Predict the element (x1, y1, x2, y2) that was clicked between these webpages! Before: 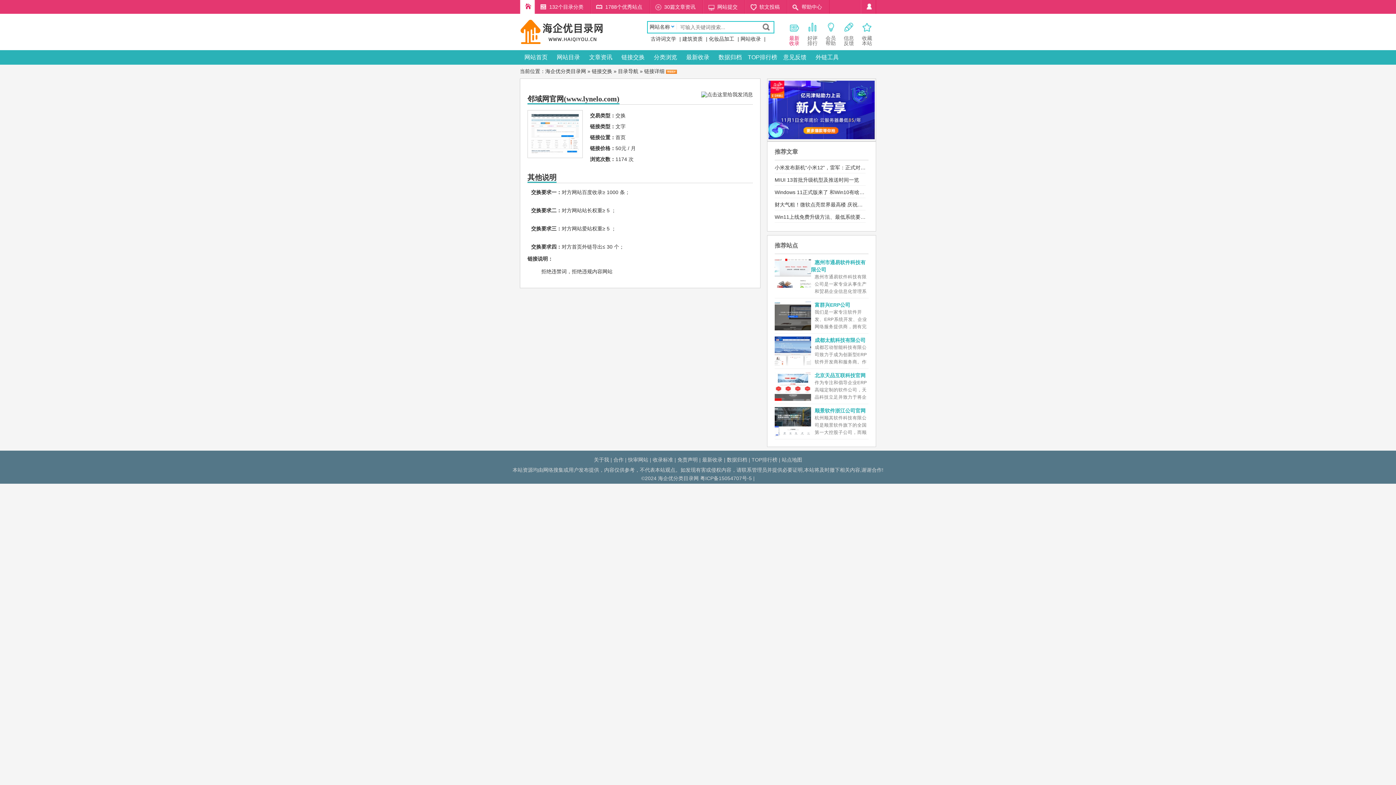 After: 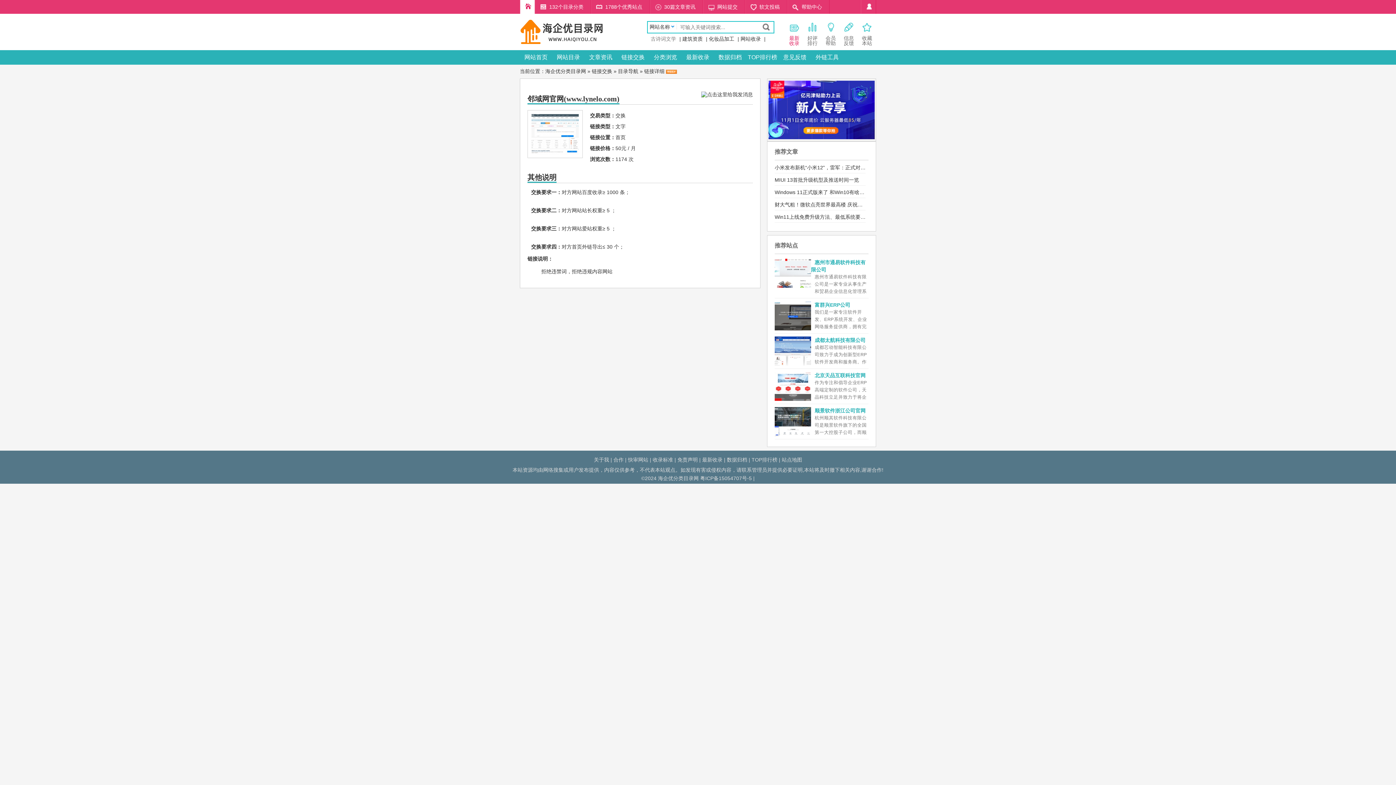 Action: label: 古诗词文学 bbox: (650, 36, 676, 41)